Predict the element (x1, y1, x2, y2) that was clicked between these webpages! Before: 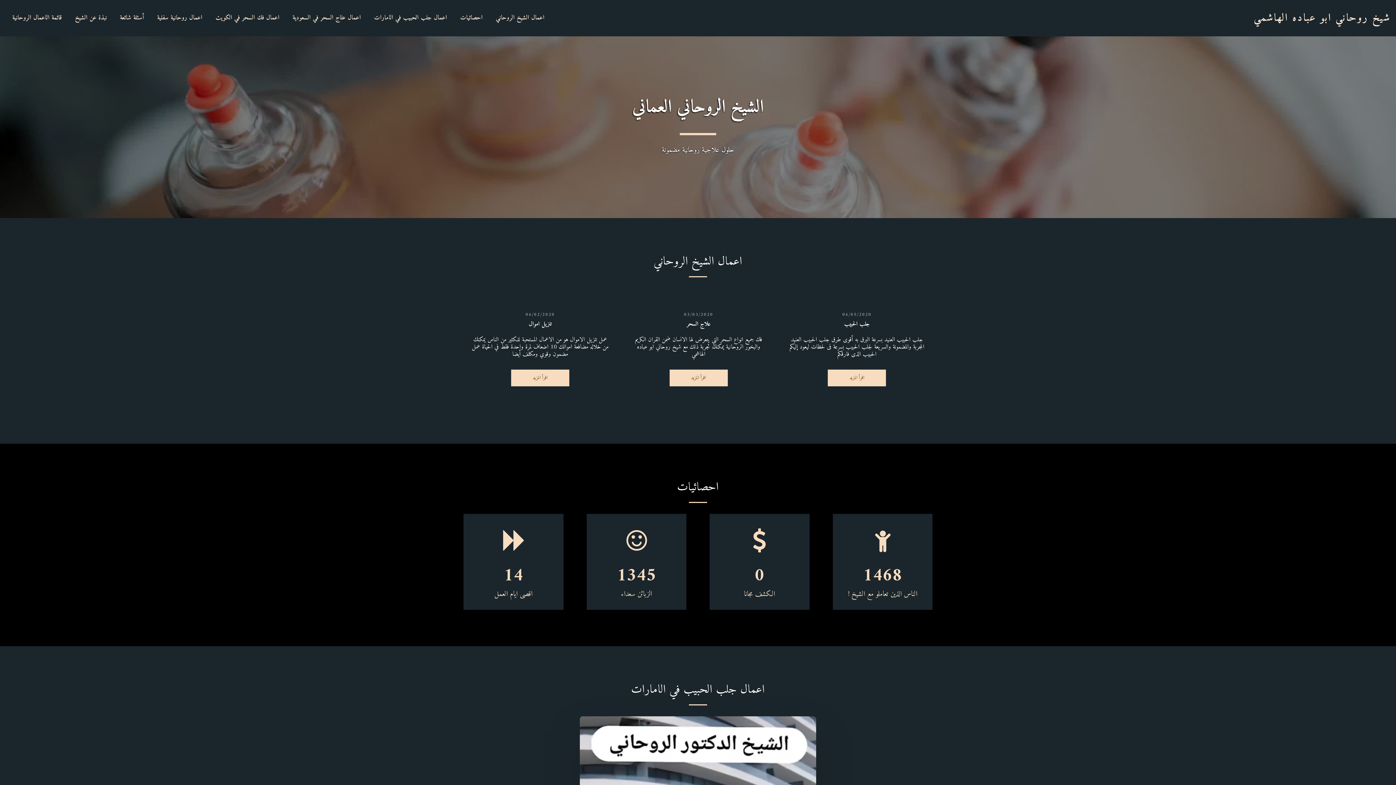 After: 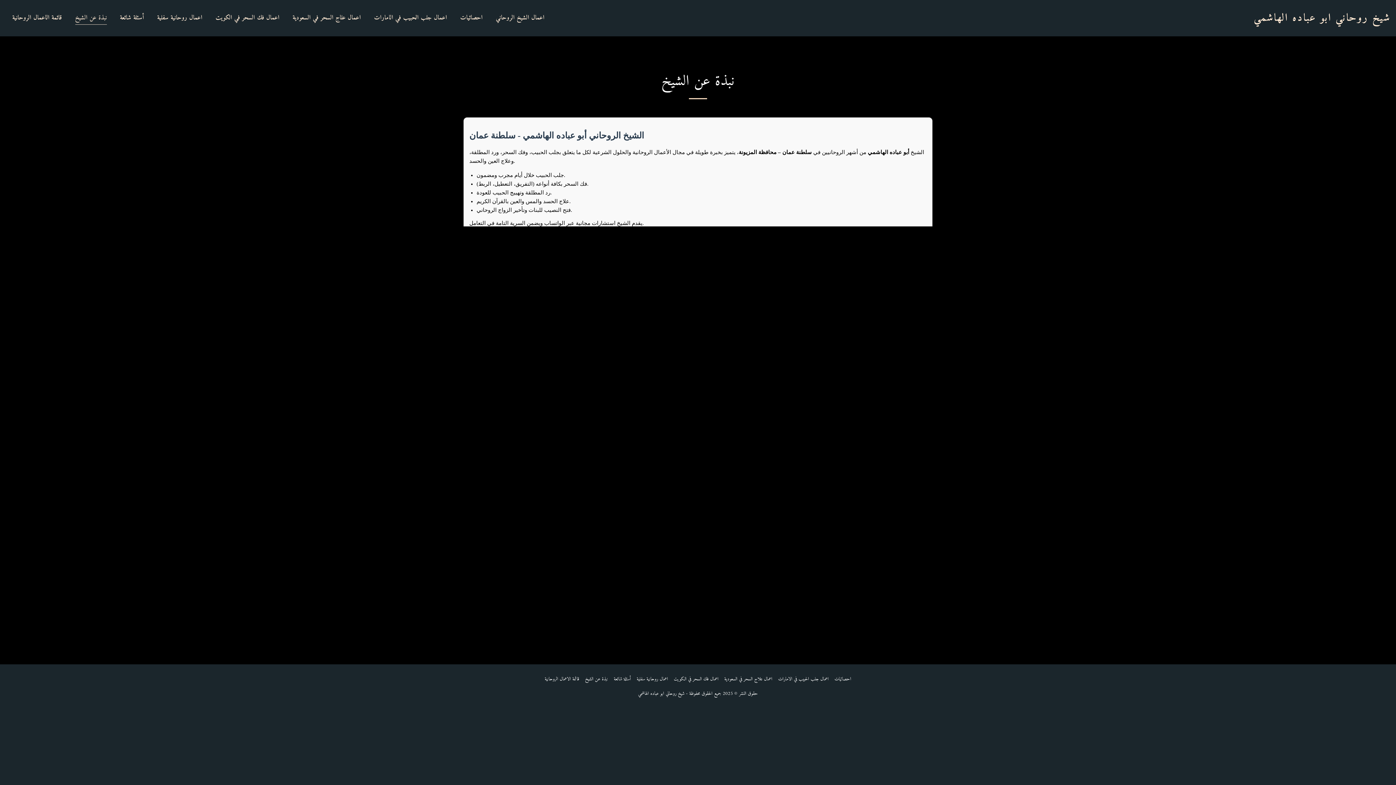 Action: label: نبذة عن الشيخ bbox: (69, 11, 112, 24)